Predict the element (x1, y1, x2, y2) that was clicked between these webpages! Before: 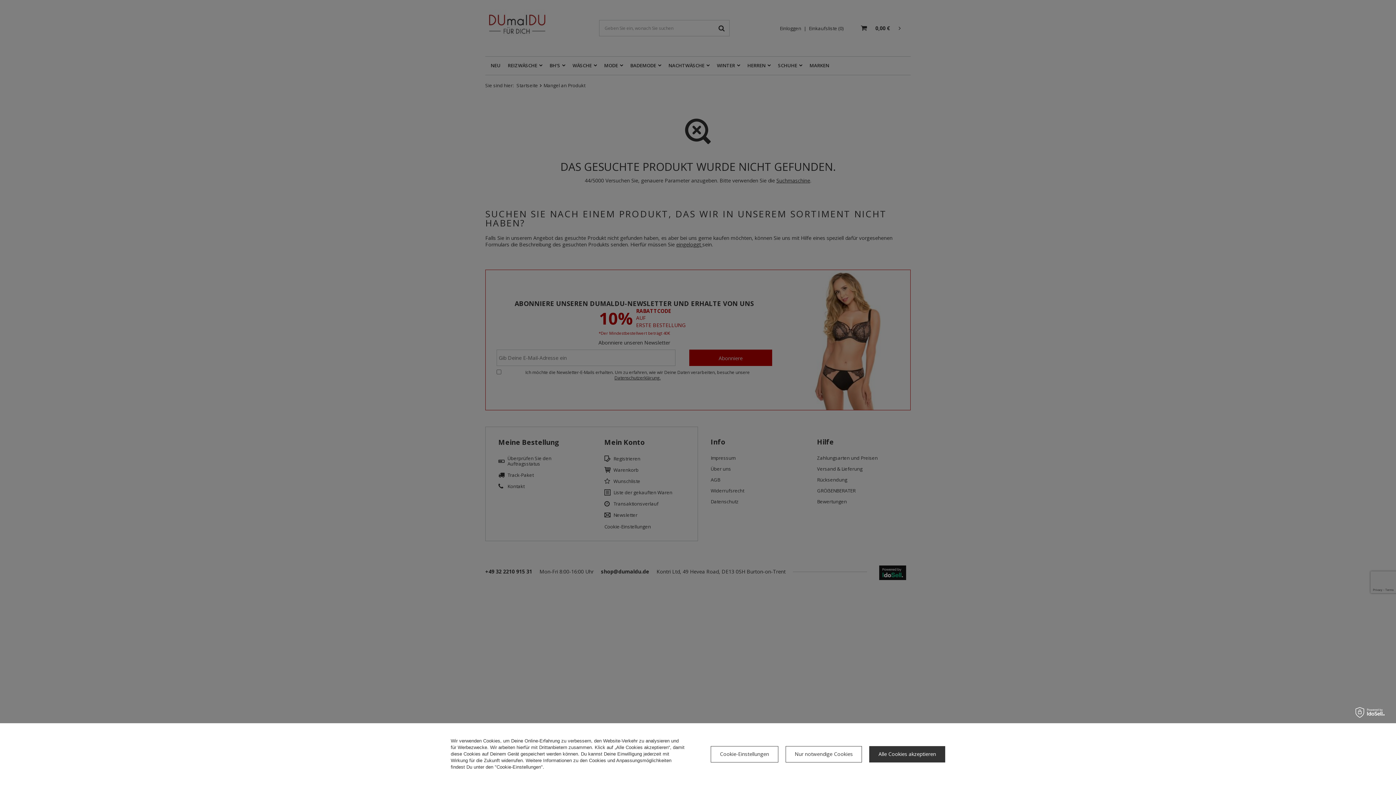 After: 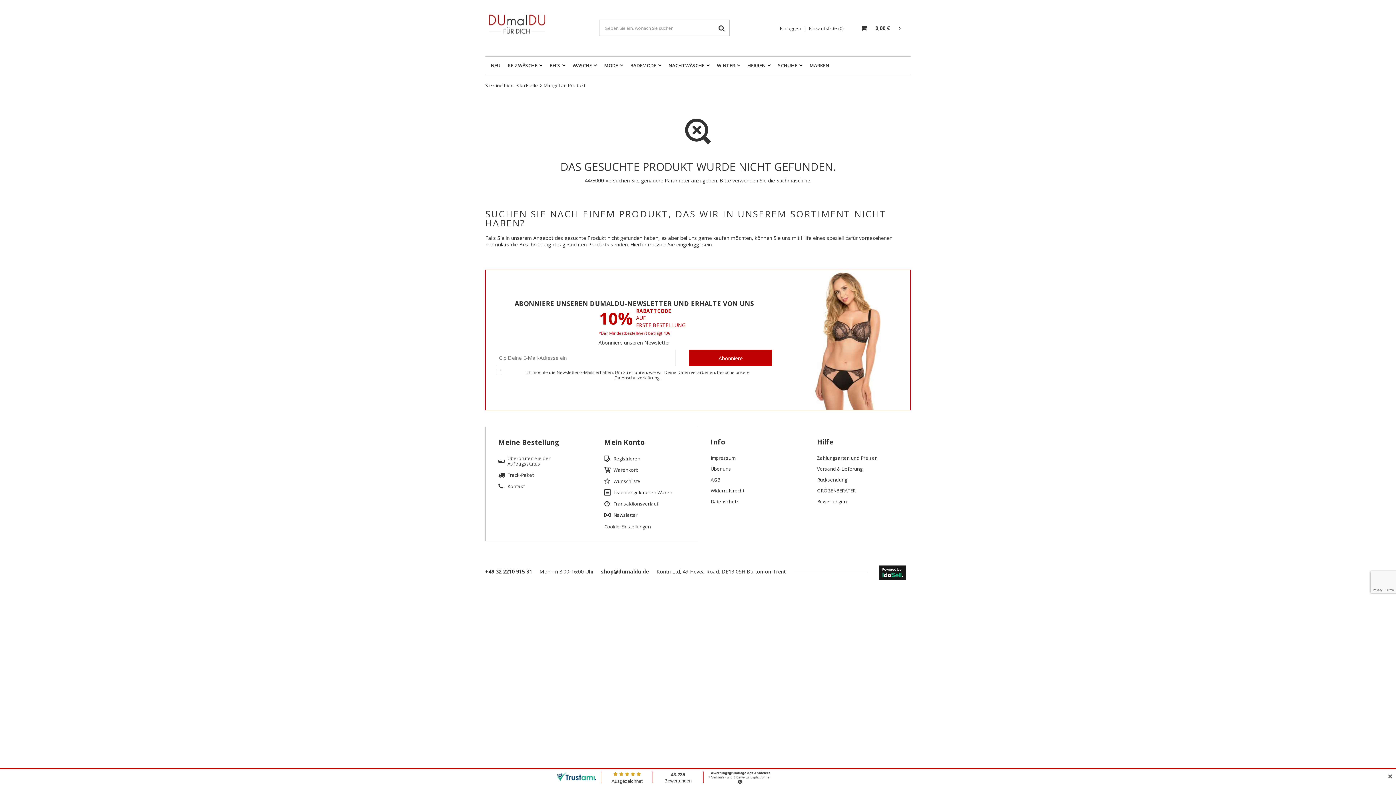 Action: bbox: (785, 746, 862, 762) label: Nur notwendige Cookies